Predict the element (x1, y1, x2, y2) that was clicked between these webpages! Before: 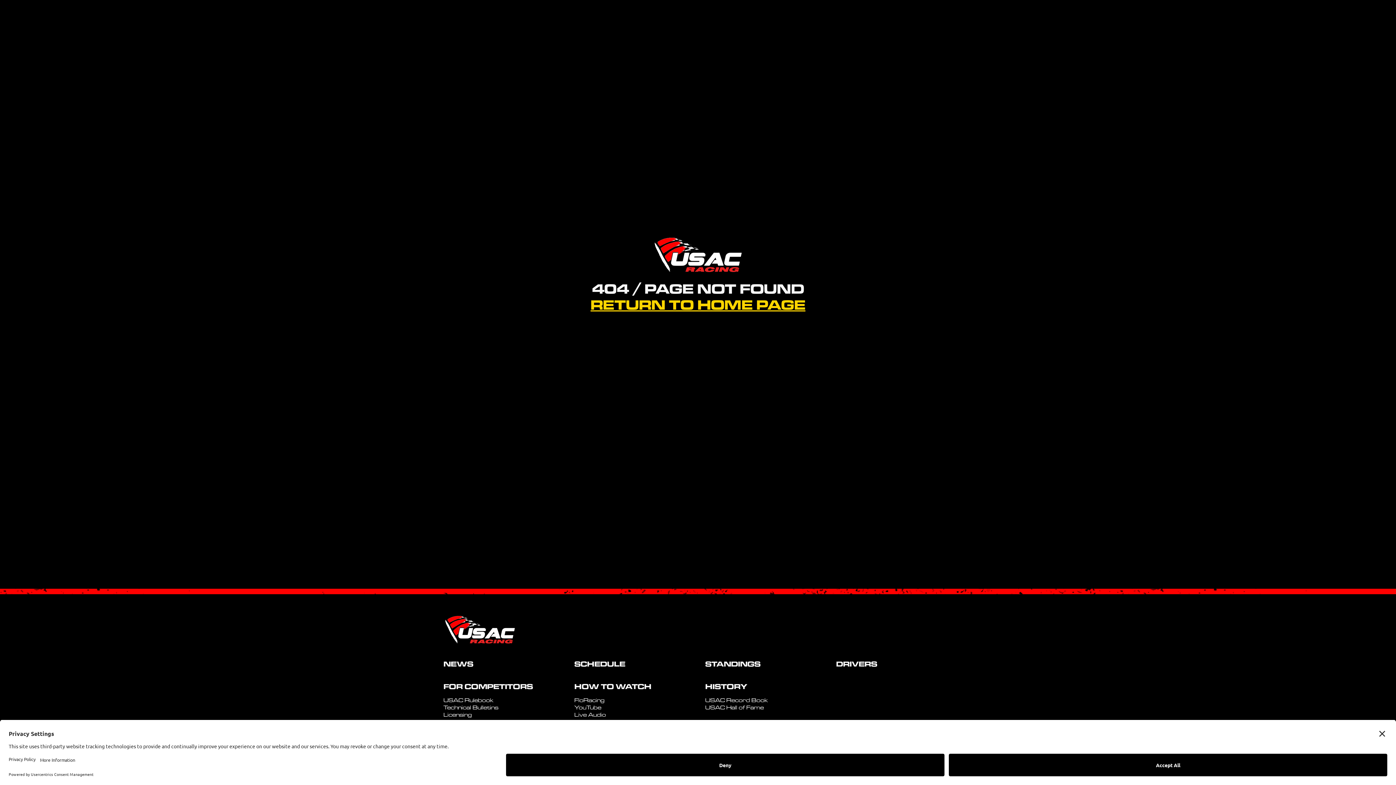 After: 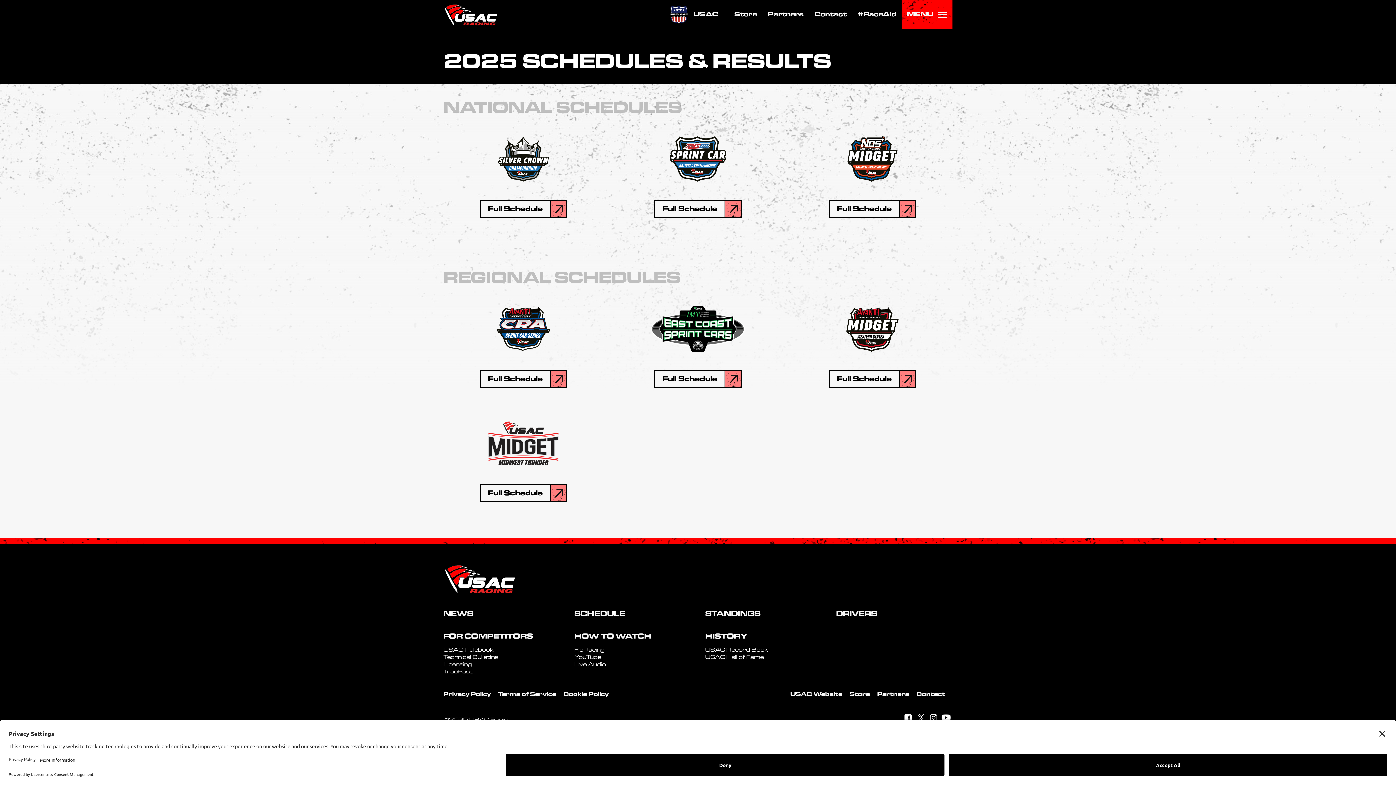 Action: label: SCHEDULE bbox: (574, 661, 625, 669)